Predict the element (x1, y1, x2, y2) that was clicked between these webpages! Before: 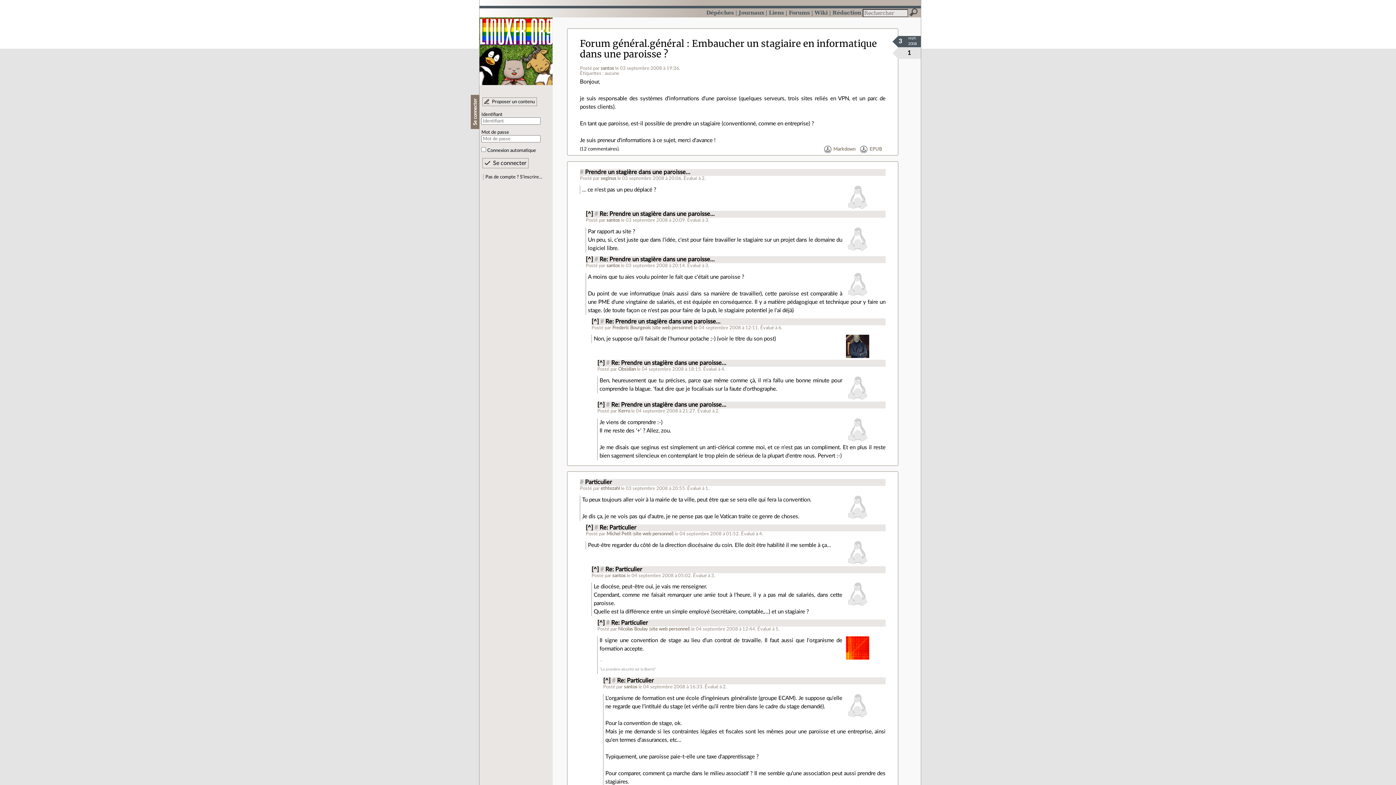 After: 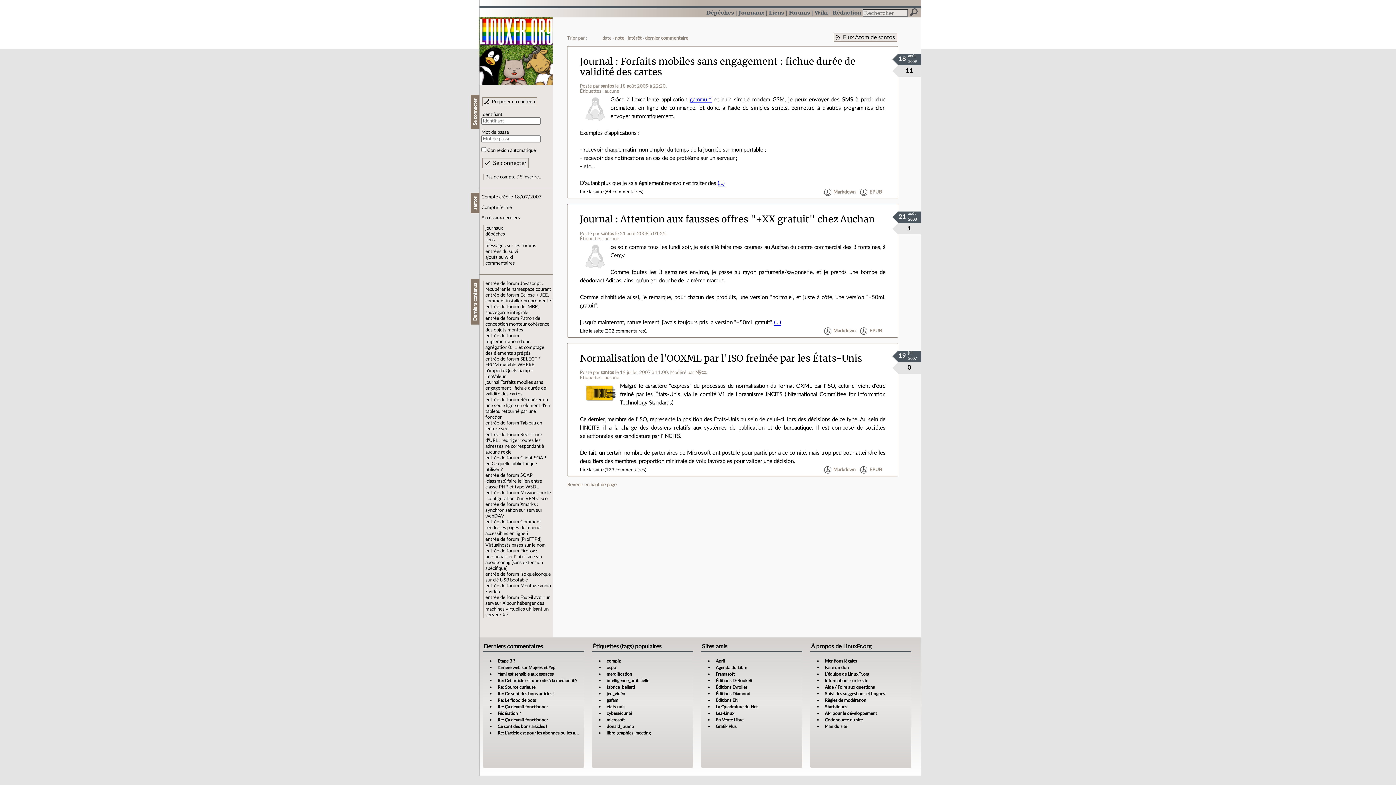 Action: bbox: (600, 66, 614, 70) label: santos